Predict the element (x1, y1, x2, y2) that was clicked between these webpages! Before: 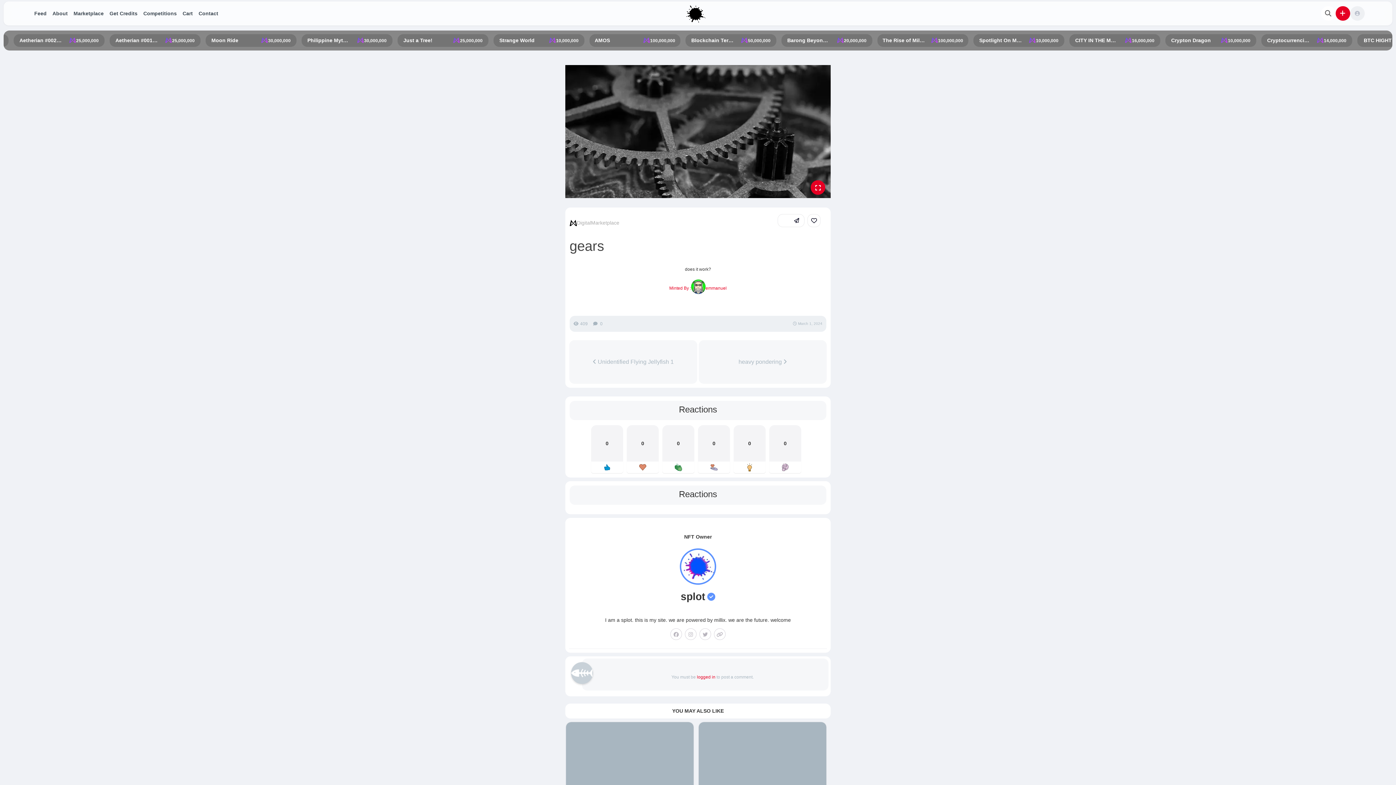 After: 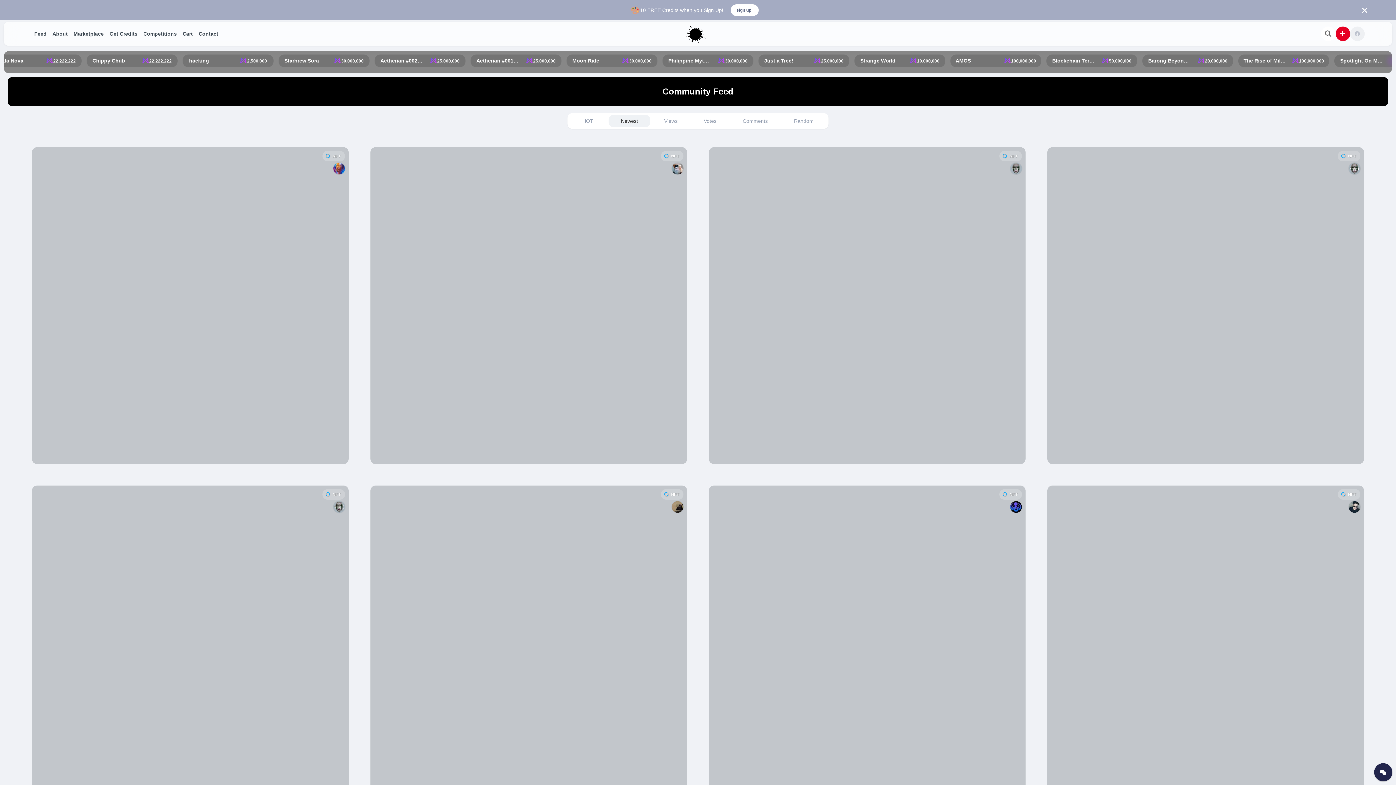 Action: bbox: (31, 7, 49, 19) label: Feed